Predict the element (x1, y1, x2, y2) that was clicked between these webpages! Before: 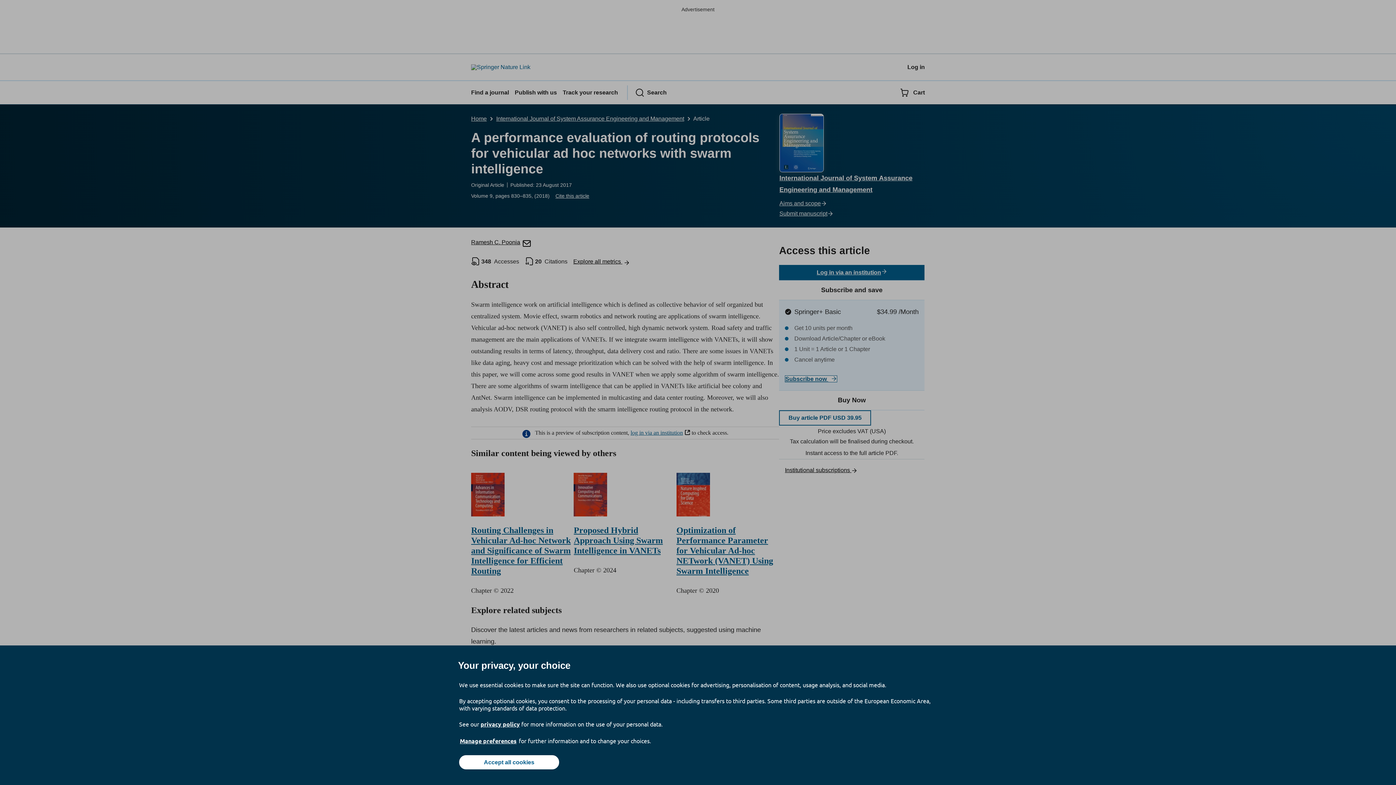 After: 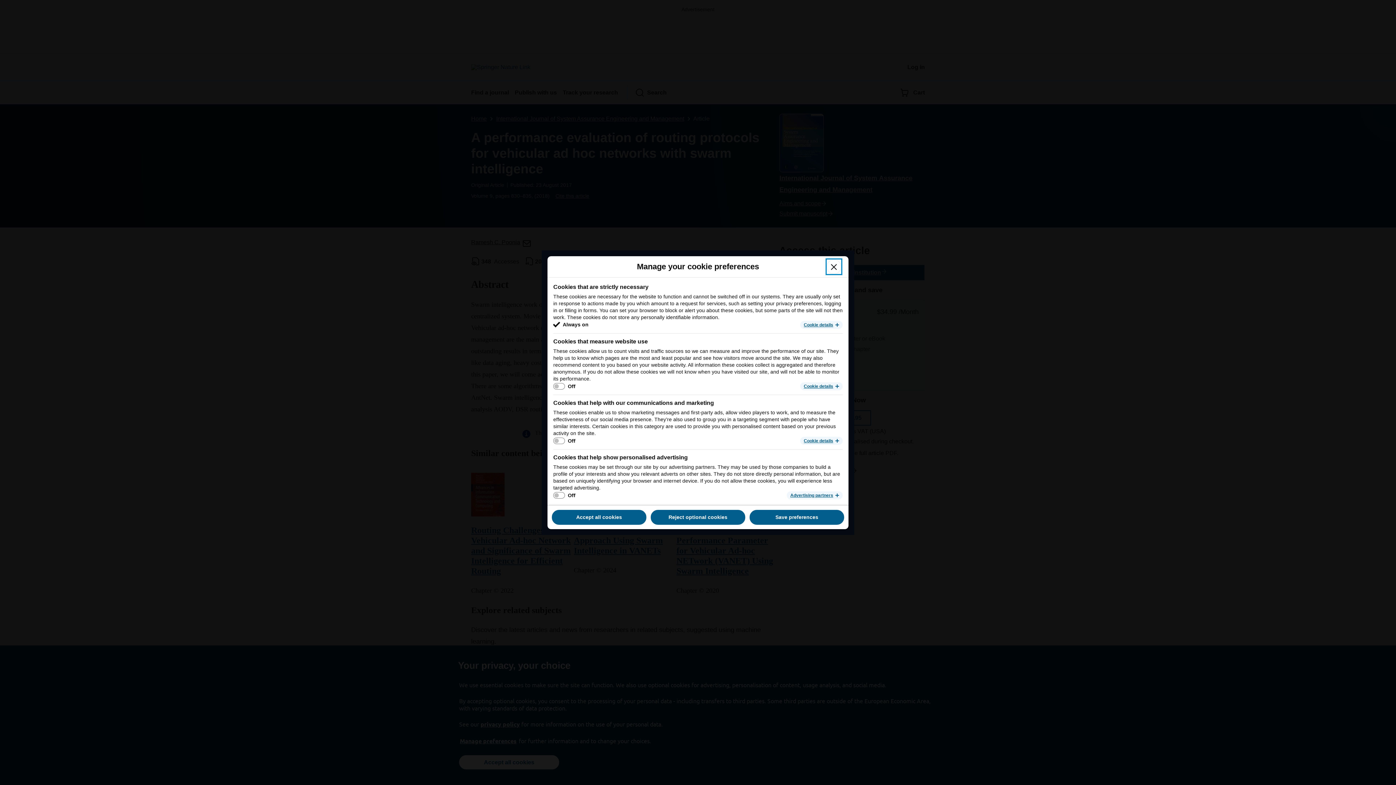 Action: label: Manage preferences bbox: (459, 737, 517, 745)